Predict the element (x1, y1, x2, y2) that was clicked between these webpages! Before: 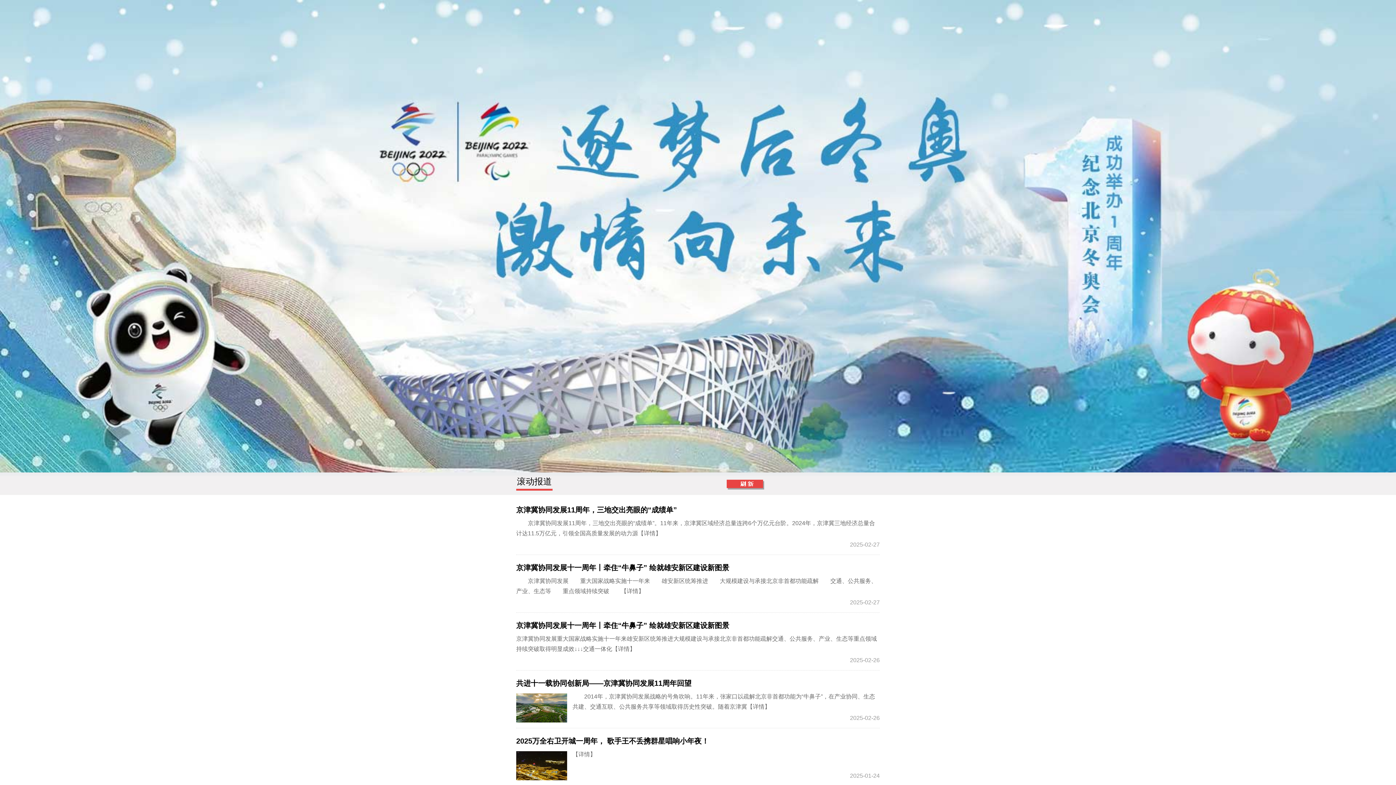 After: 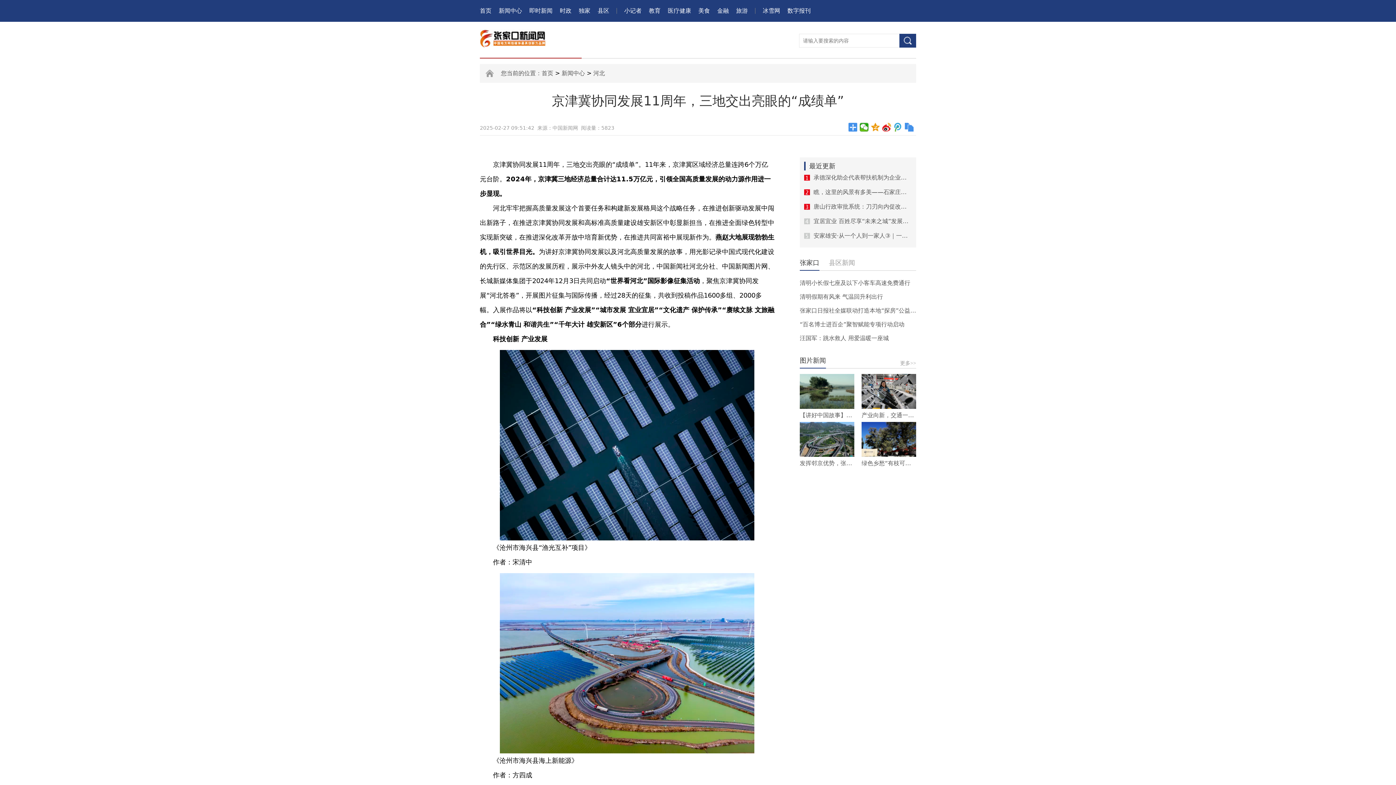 Action: label: 　　京津冀协同发展11周年，三地交出亮眼的“成绩单”。11年来，京津冀区域经济总量连跨6个万亿元台阶。2024年，京津冀三地经济总量合计达11.5万亿元，引领全国高质量发展的动力源【详情】 bbox: (516, 518, 880, 538)